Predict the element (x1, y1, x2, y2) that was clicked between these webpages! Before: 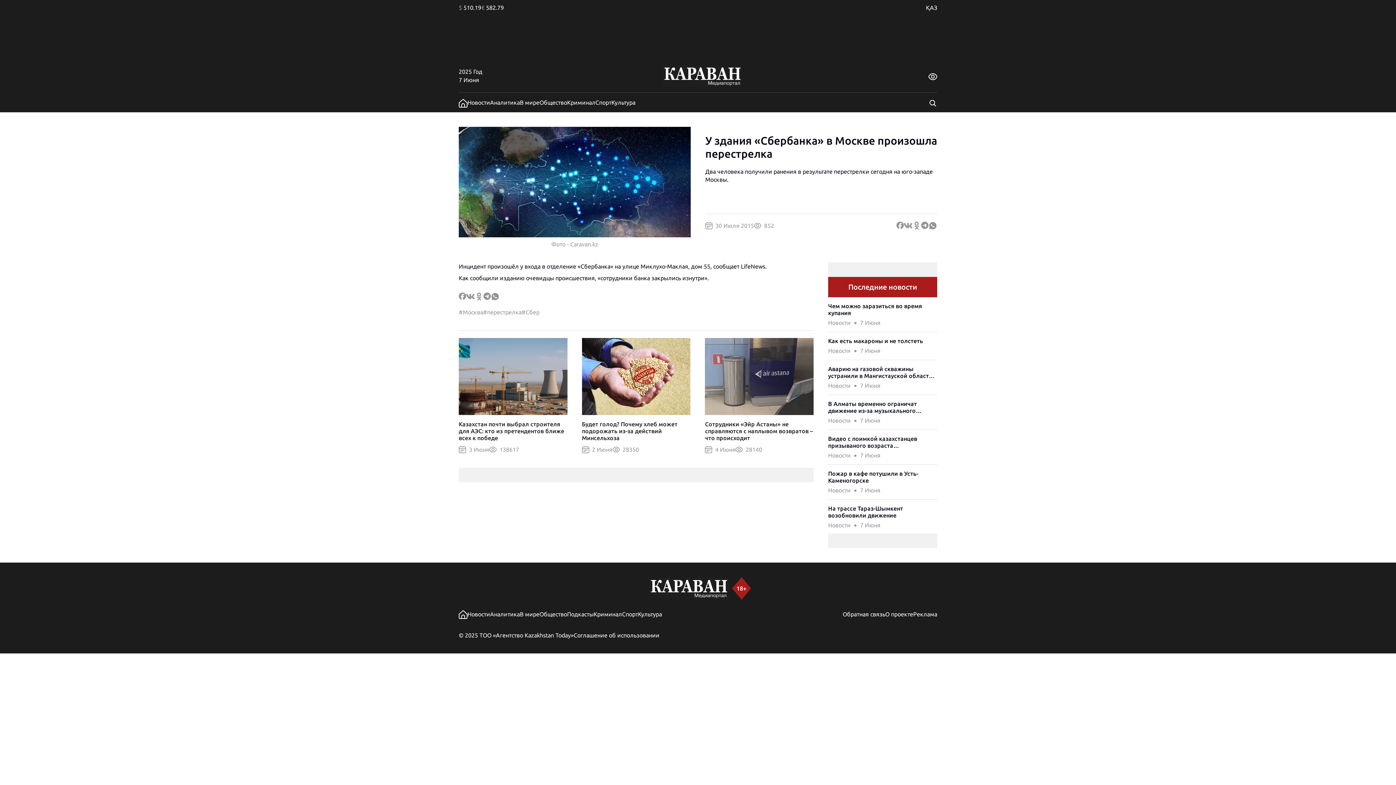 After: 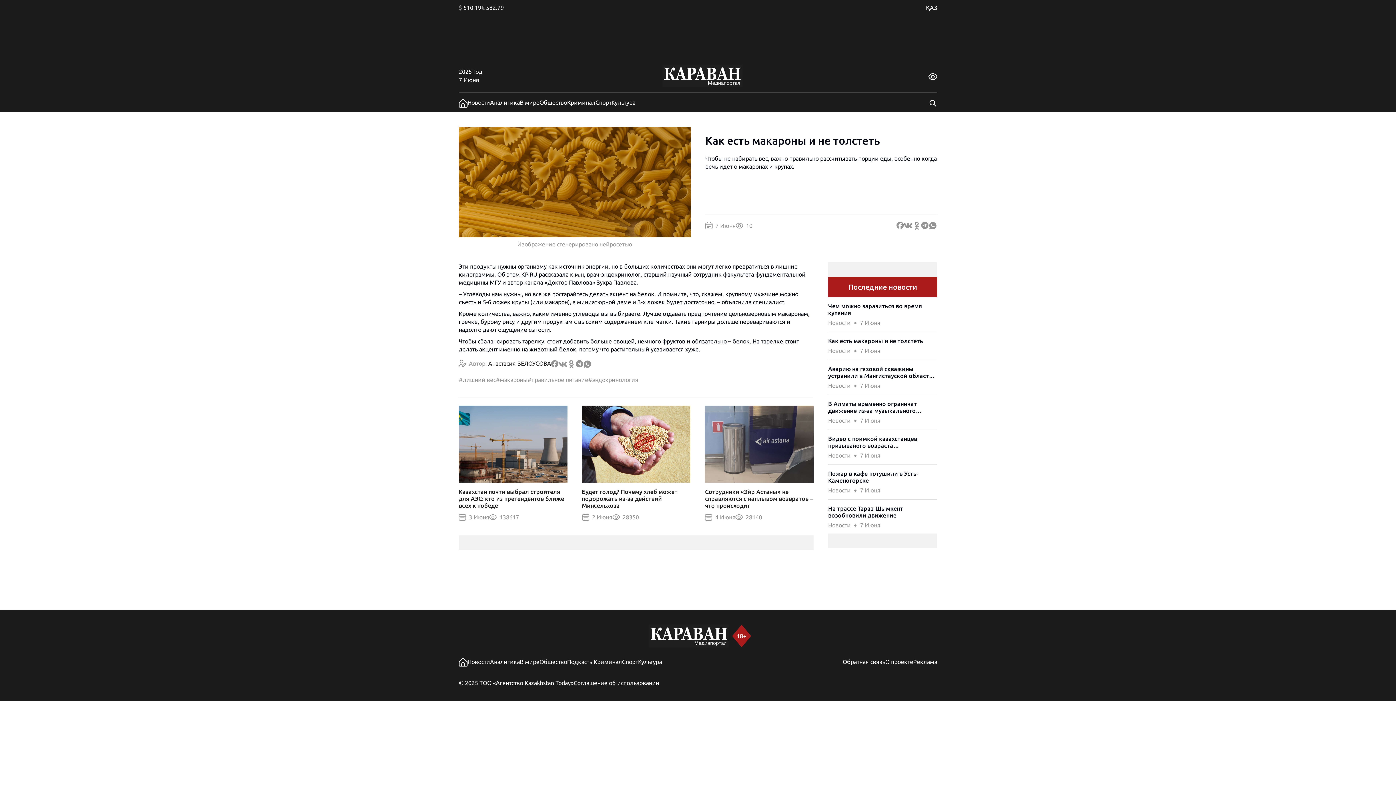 Action: label: Как есть макароны и не толстеть bbox: (828, 337, 937, 344)